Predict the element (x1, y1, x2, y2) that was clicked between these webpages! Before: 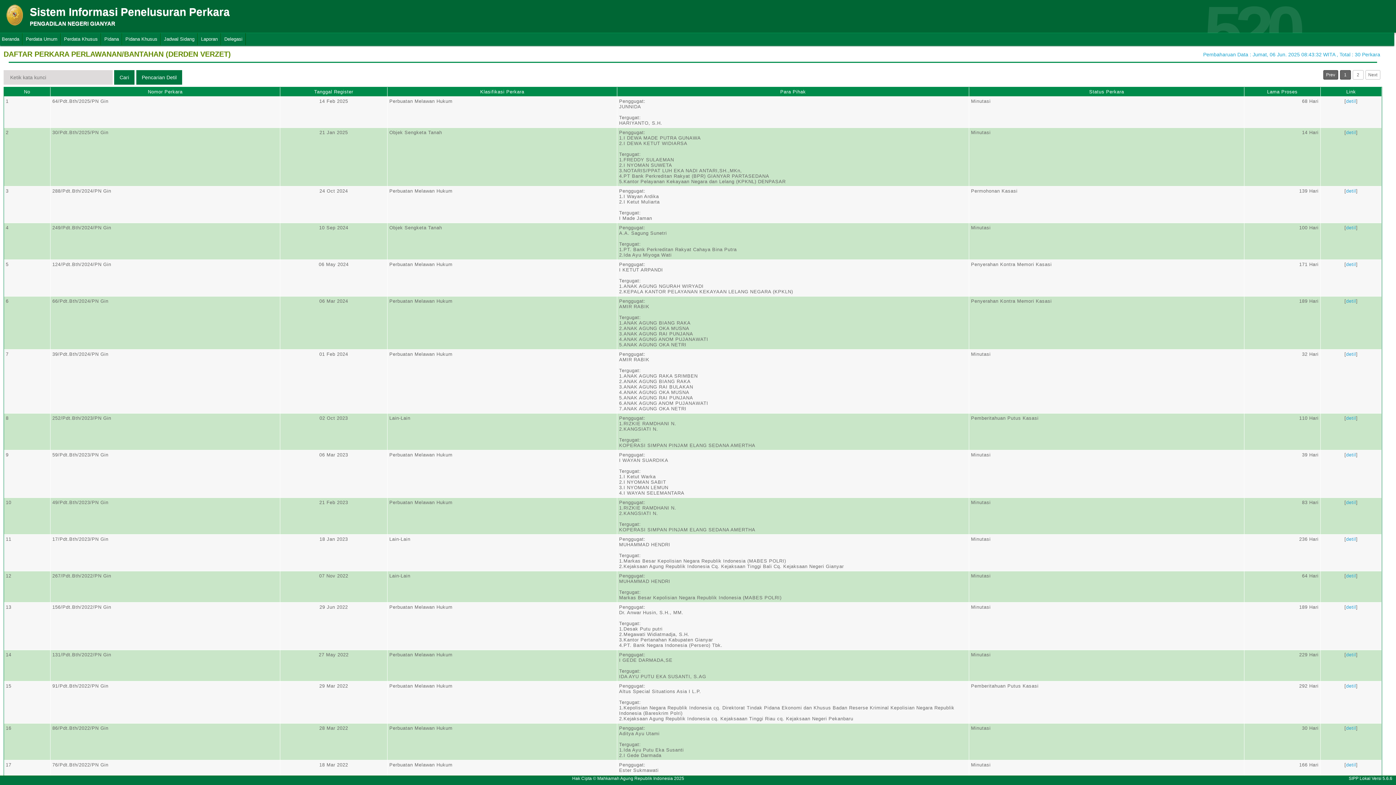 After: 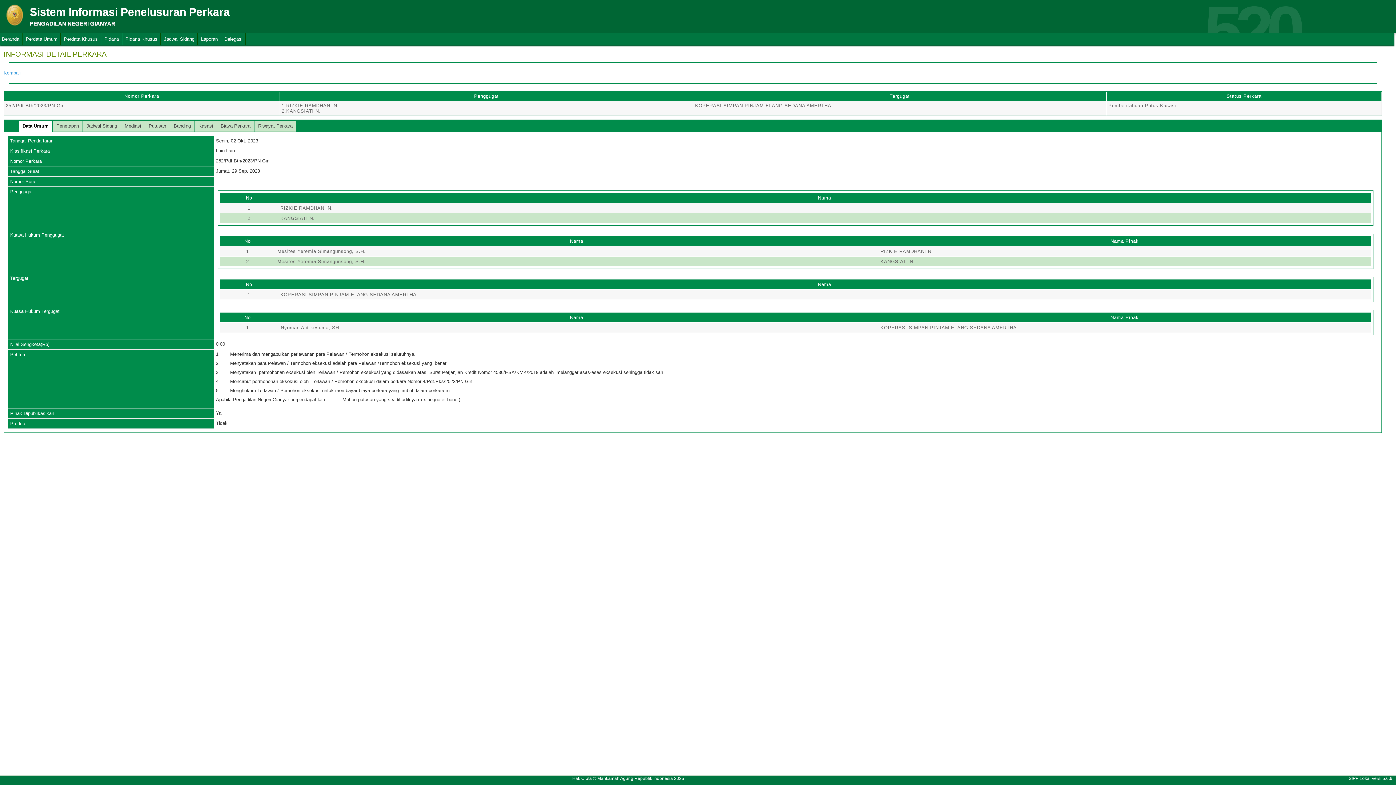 Action: label: detil bbox: (1346, 415, 1356, 421)